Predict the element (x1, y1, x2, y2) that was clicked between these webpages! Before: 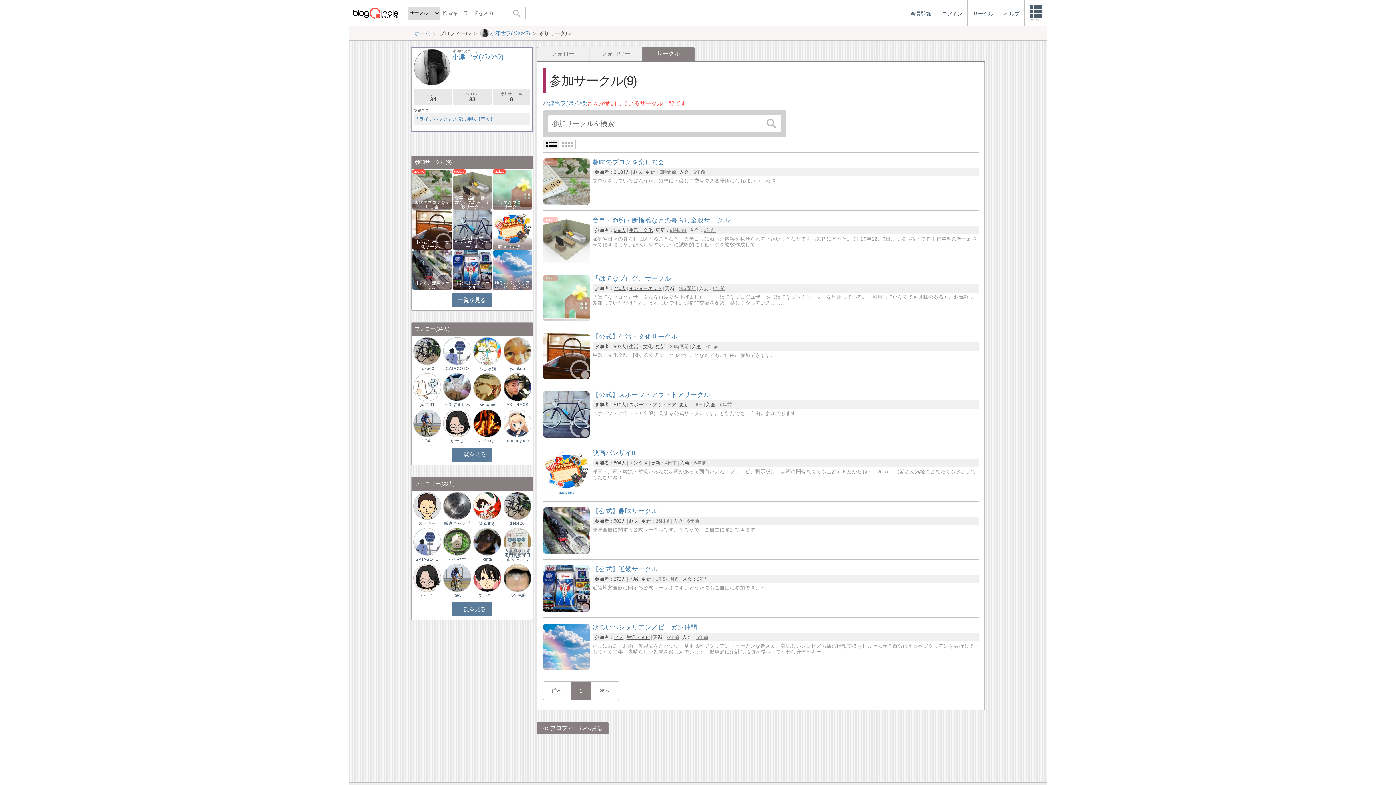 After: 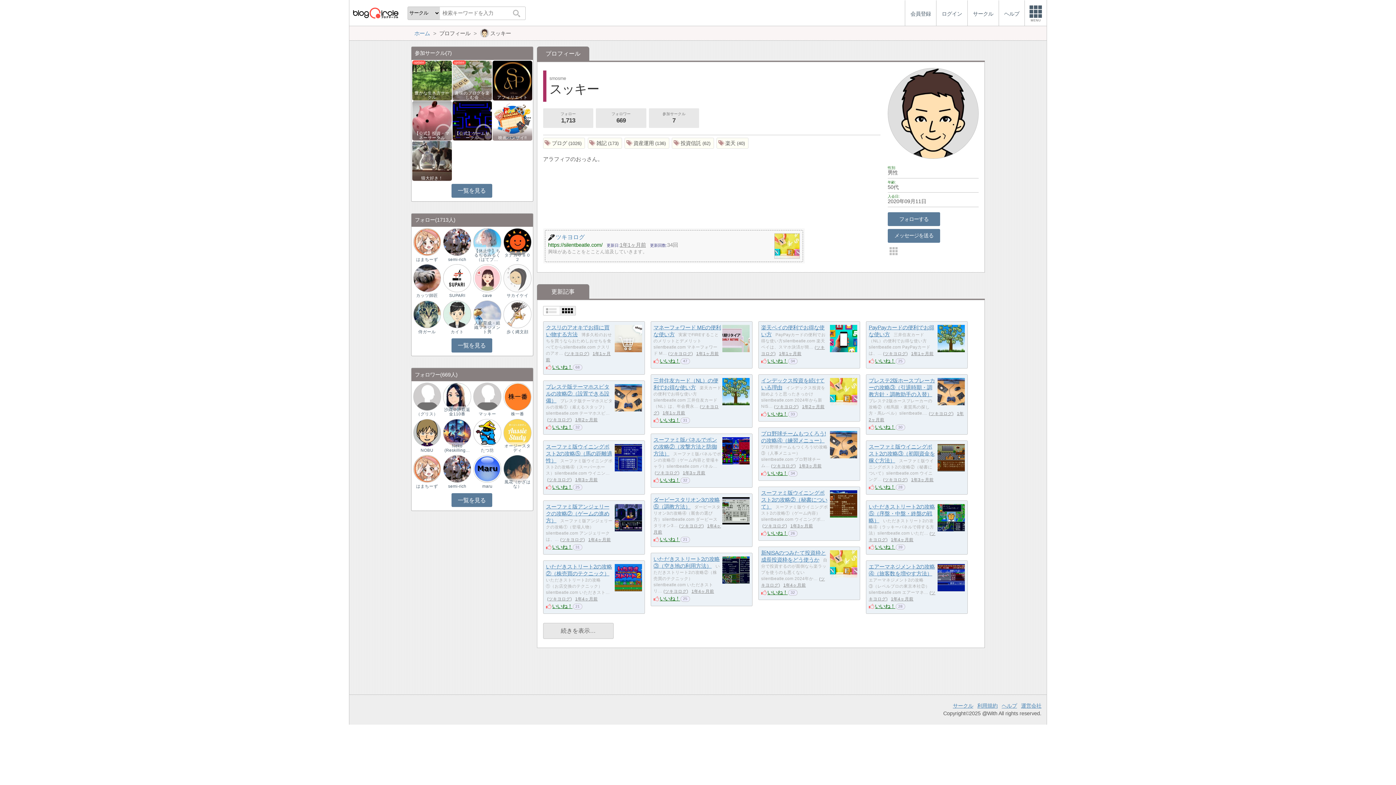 Action: label: スッキー bbox: (413, 520, 440, 526)